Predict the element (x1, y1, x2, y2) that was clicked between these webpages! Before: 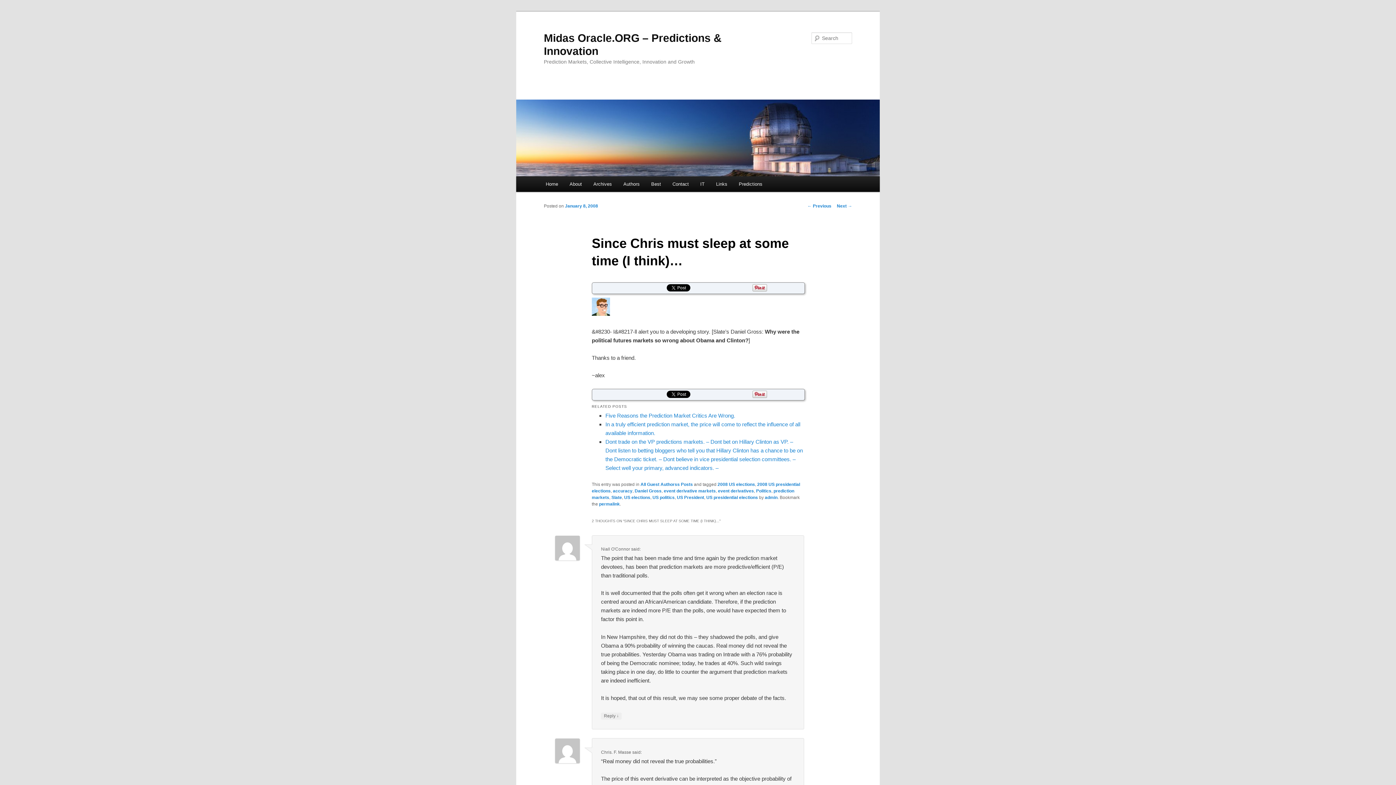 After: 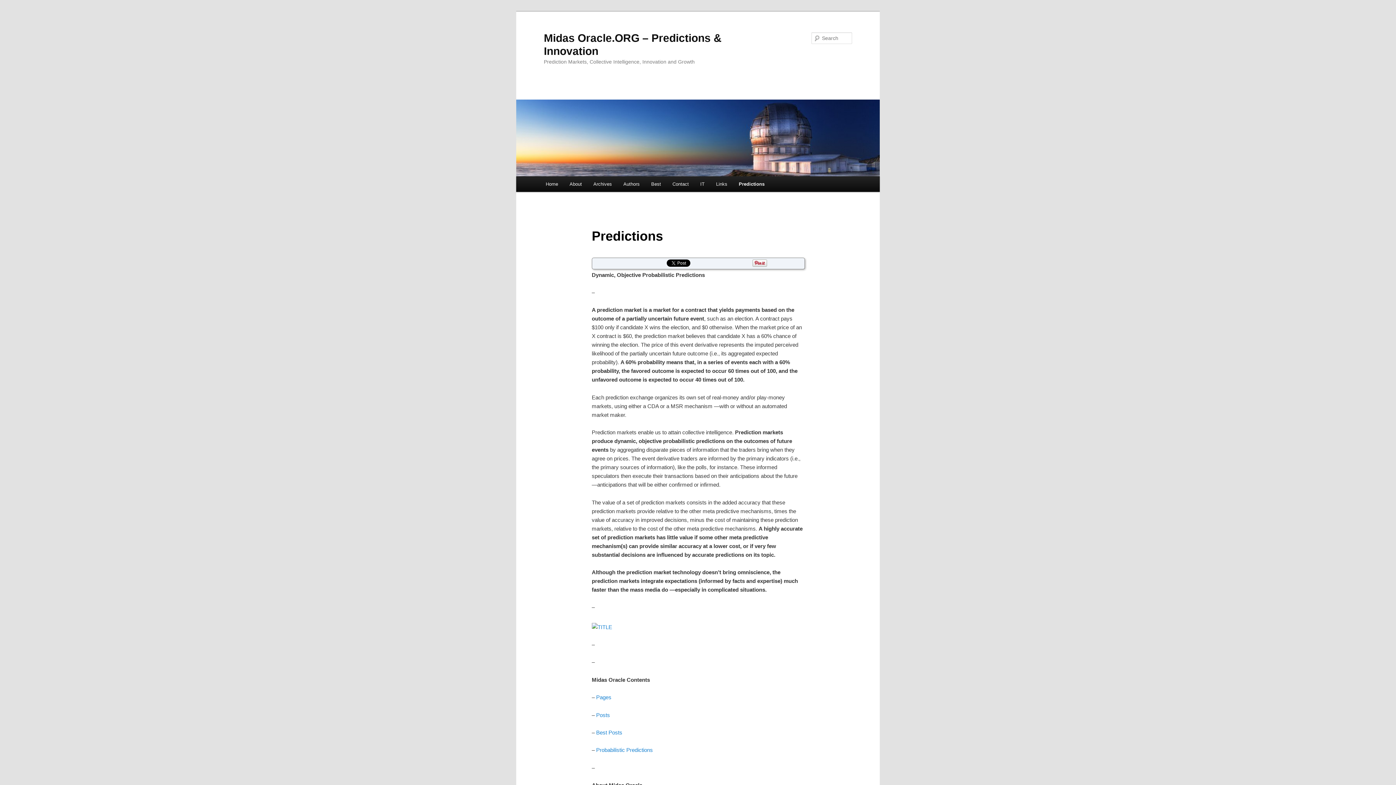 Action: bbox: (733, 176, 768, 191) label: Predictions